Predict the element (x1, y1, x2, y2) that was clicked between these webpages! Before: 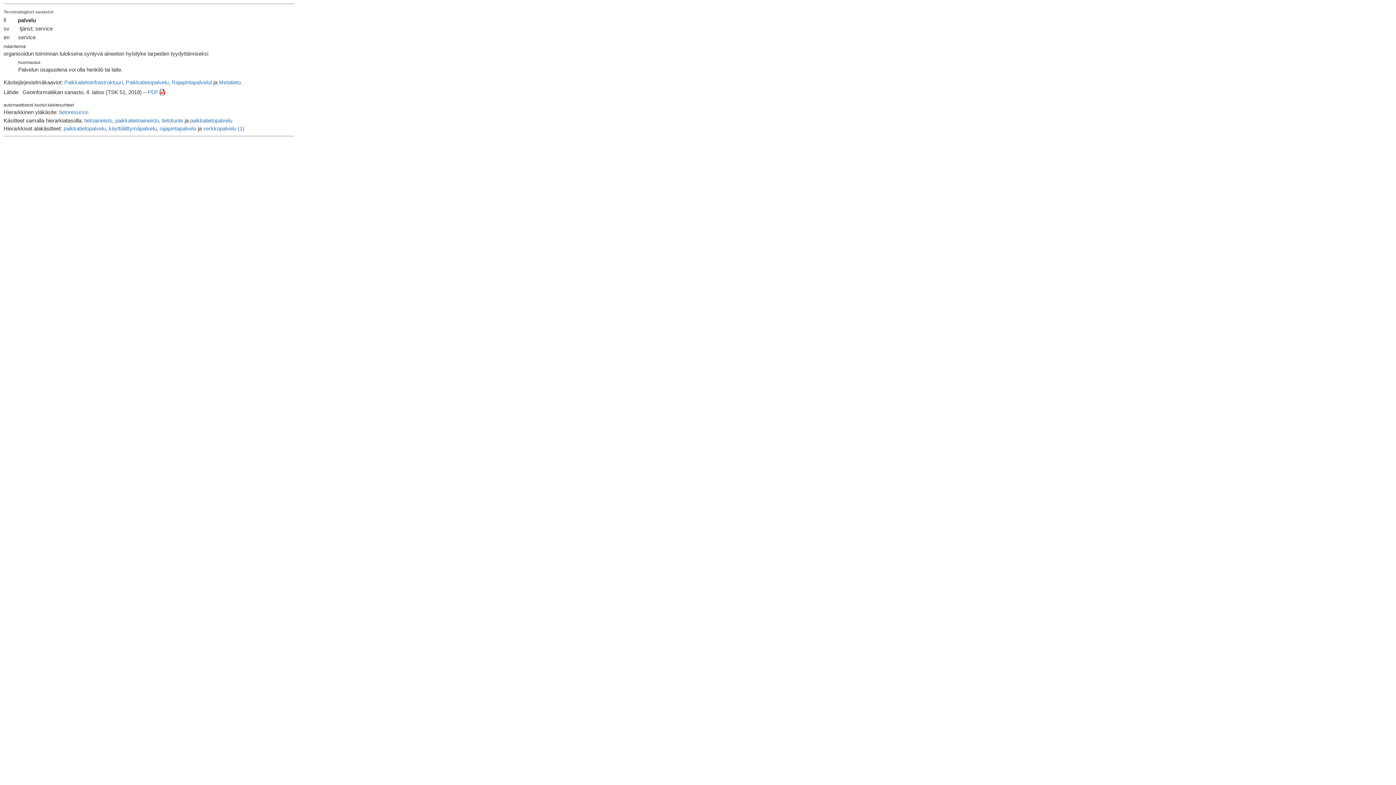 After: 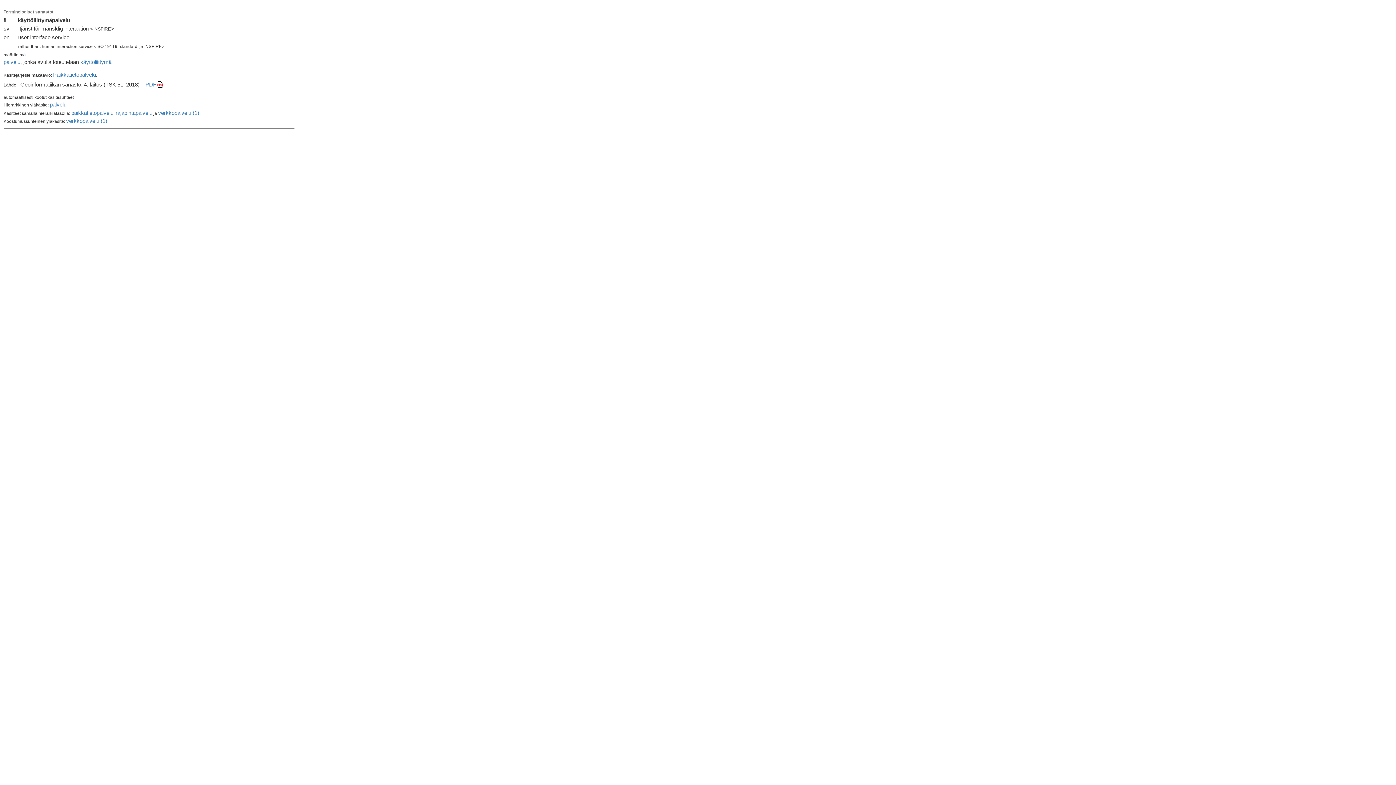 Action: bbox: (108, 125, 156, 131) label: käyttöliittymäpalvelu